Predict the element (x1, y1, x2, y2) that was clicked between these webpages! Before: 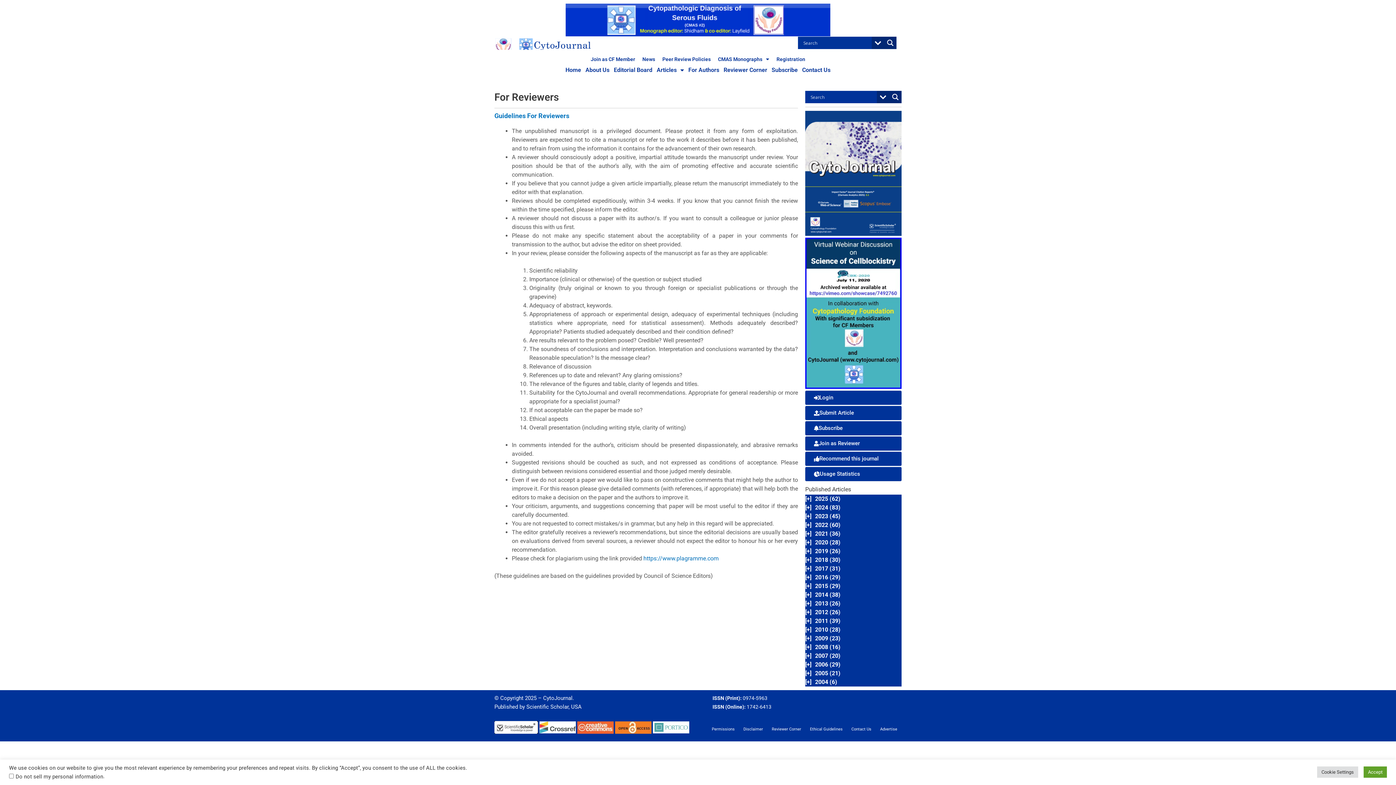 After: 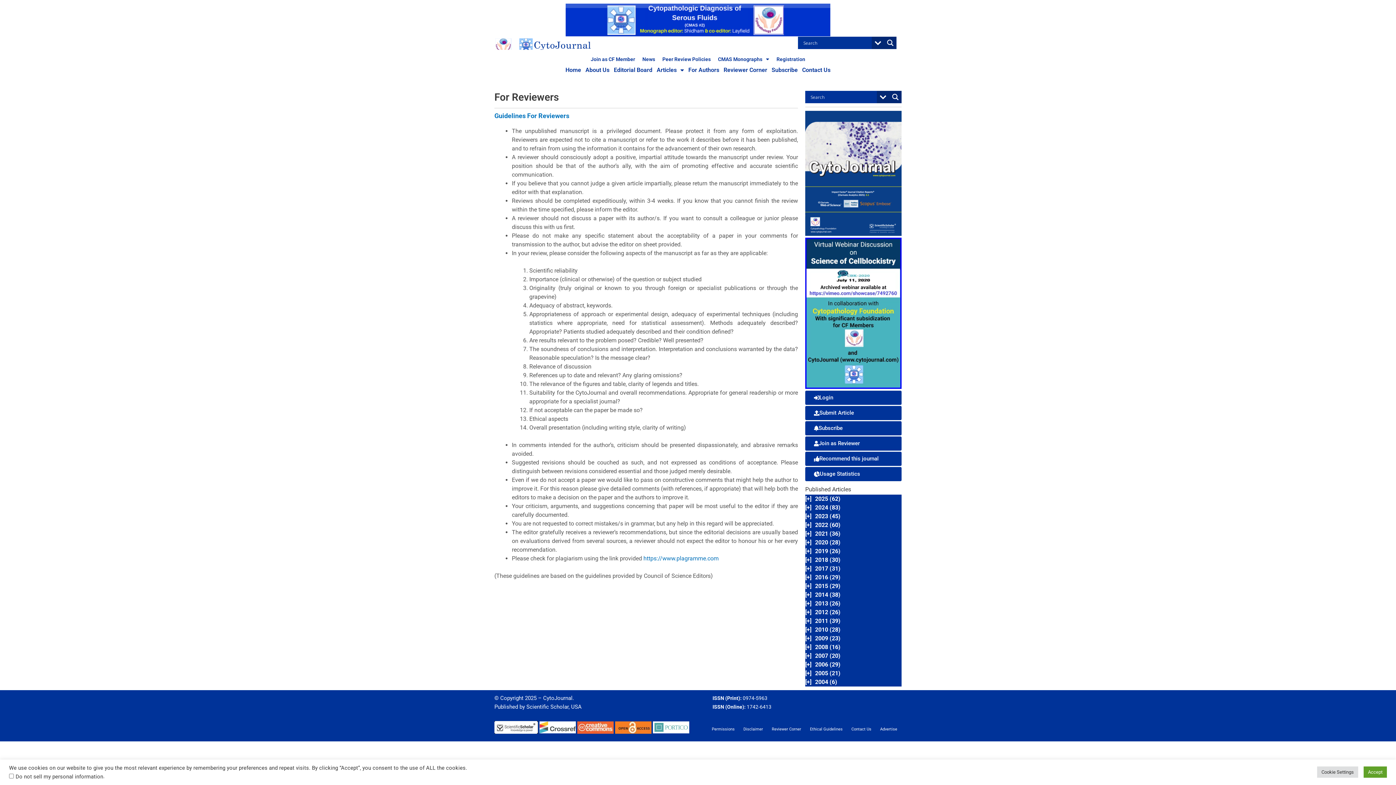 Action: bbox: (526, 703, 568, 710) label: Scientific Scholar